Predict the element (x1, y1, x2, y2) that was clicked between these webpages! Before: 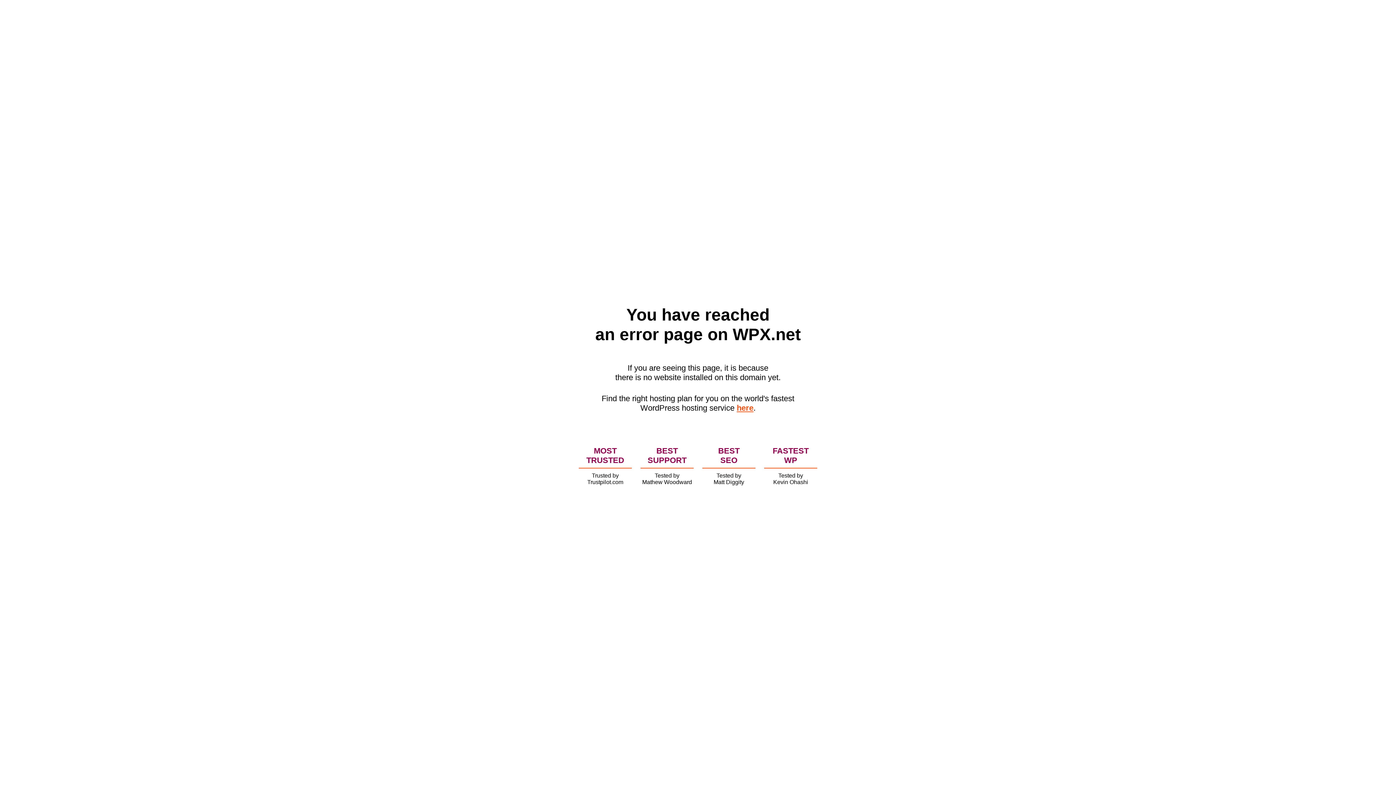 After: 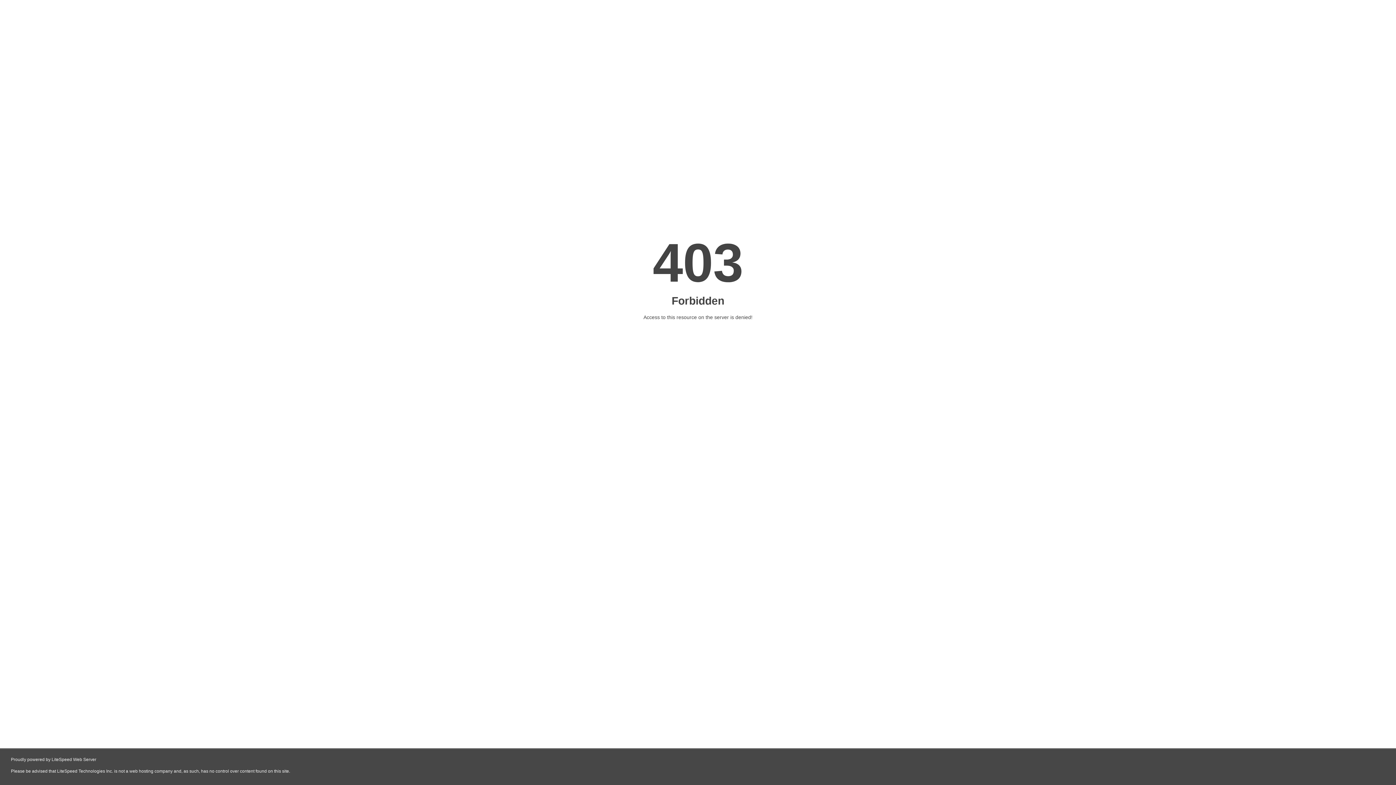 Action: bbox: (736, 403, 753, 412) label: here